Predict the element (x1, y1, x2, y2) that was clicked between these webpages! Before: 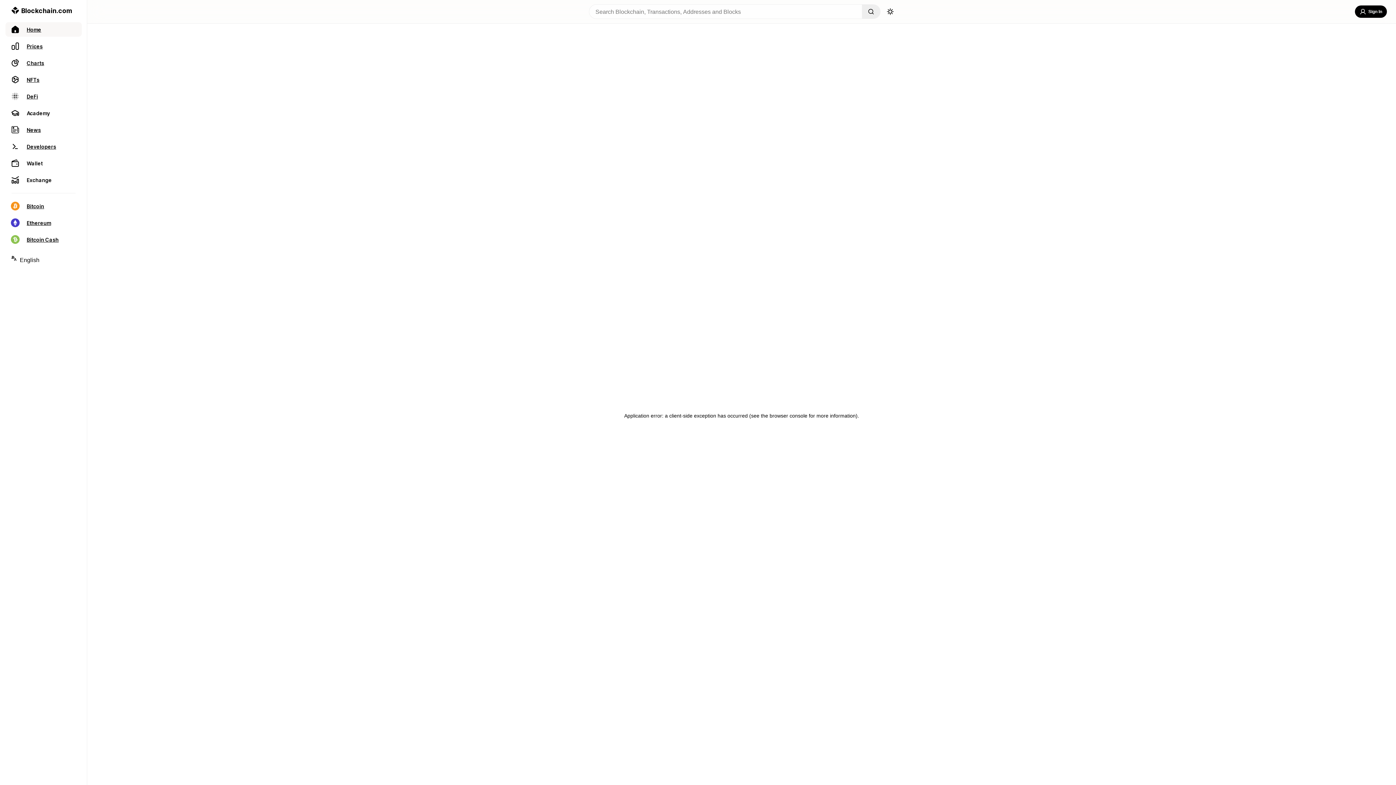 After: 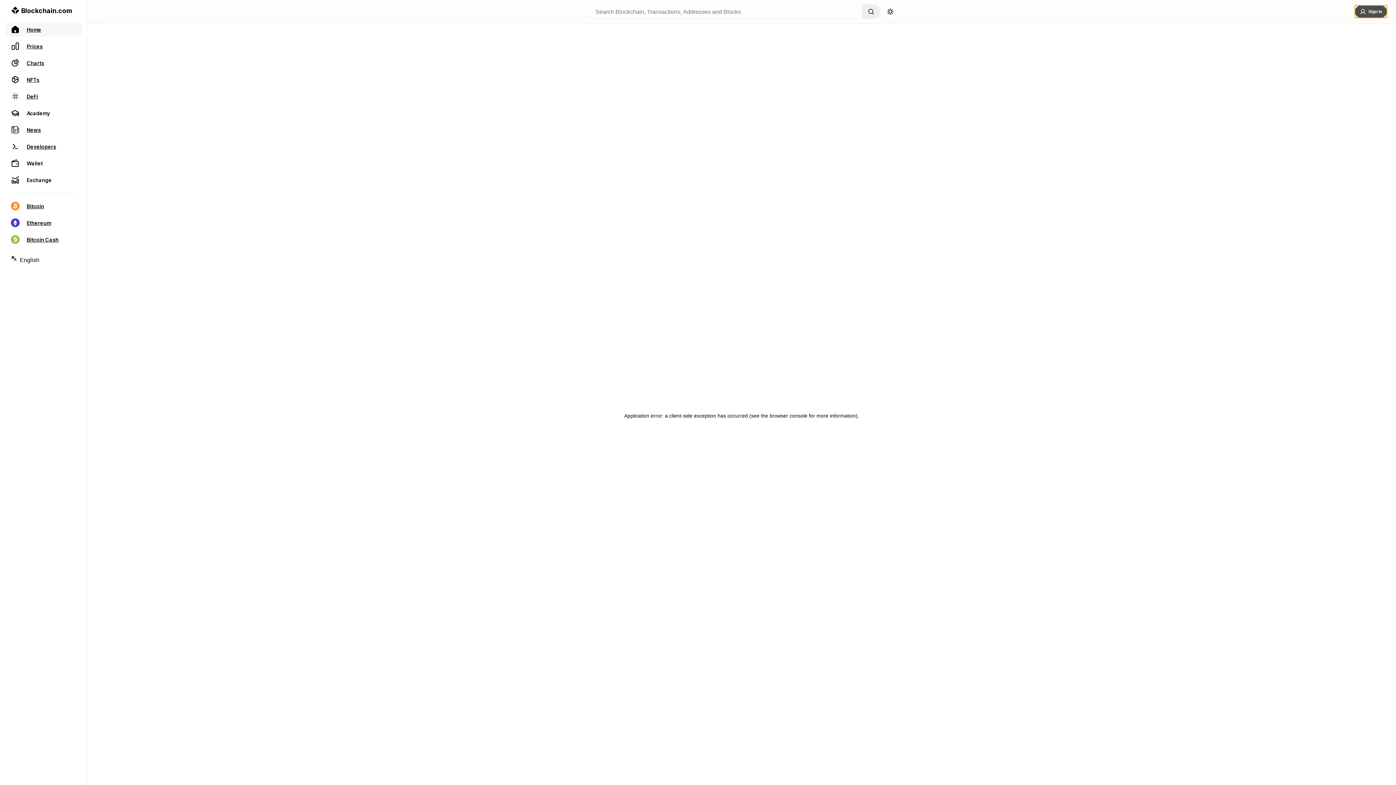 Action: label: Sign In bbox: (1355, 5, 1387, 17)